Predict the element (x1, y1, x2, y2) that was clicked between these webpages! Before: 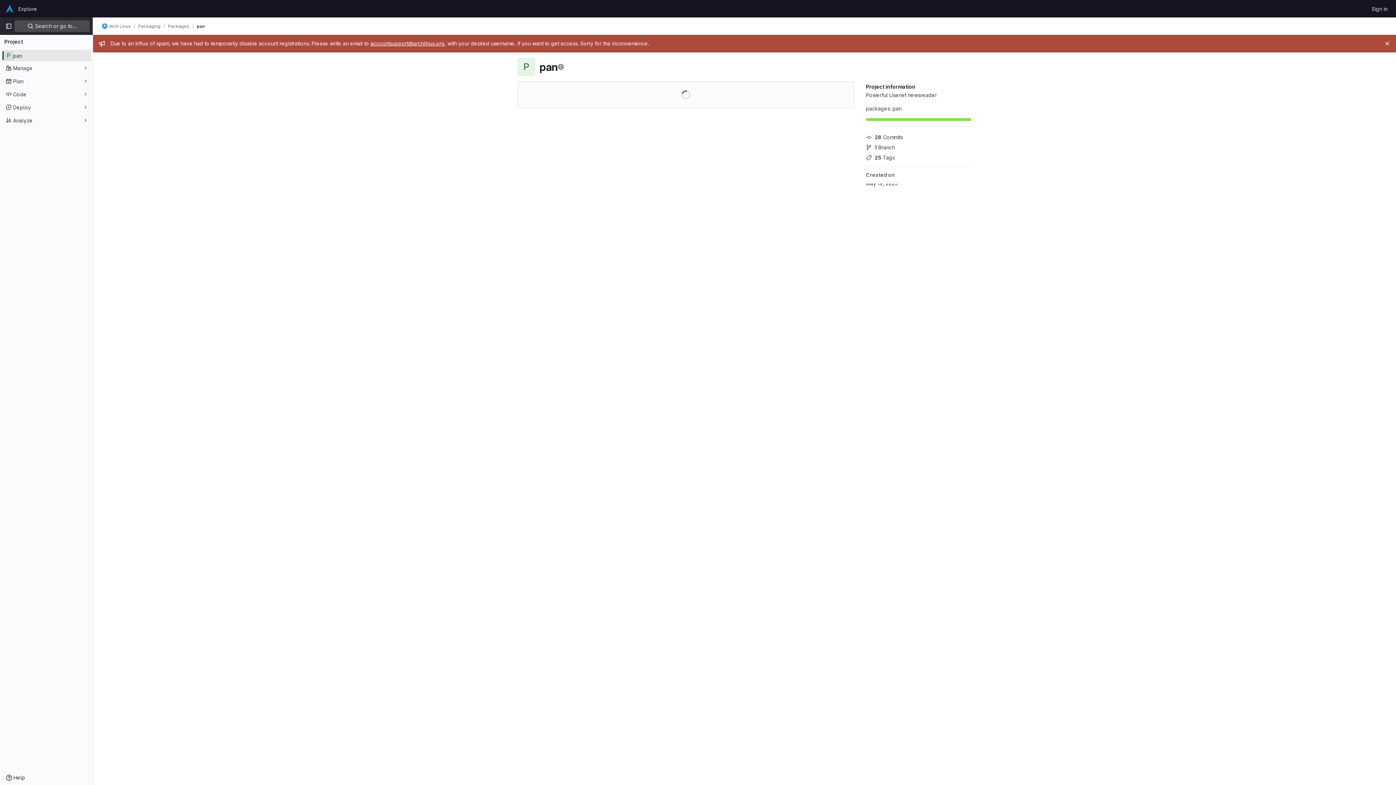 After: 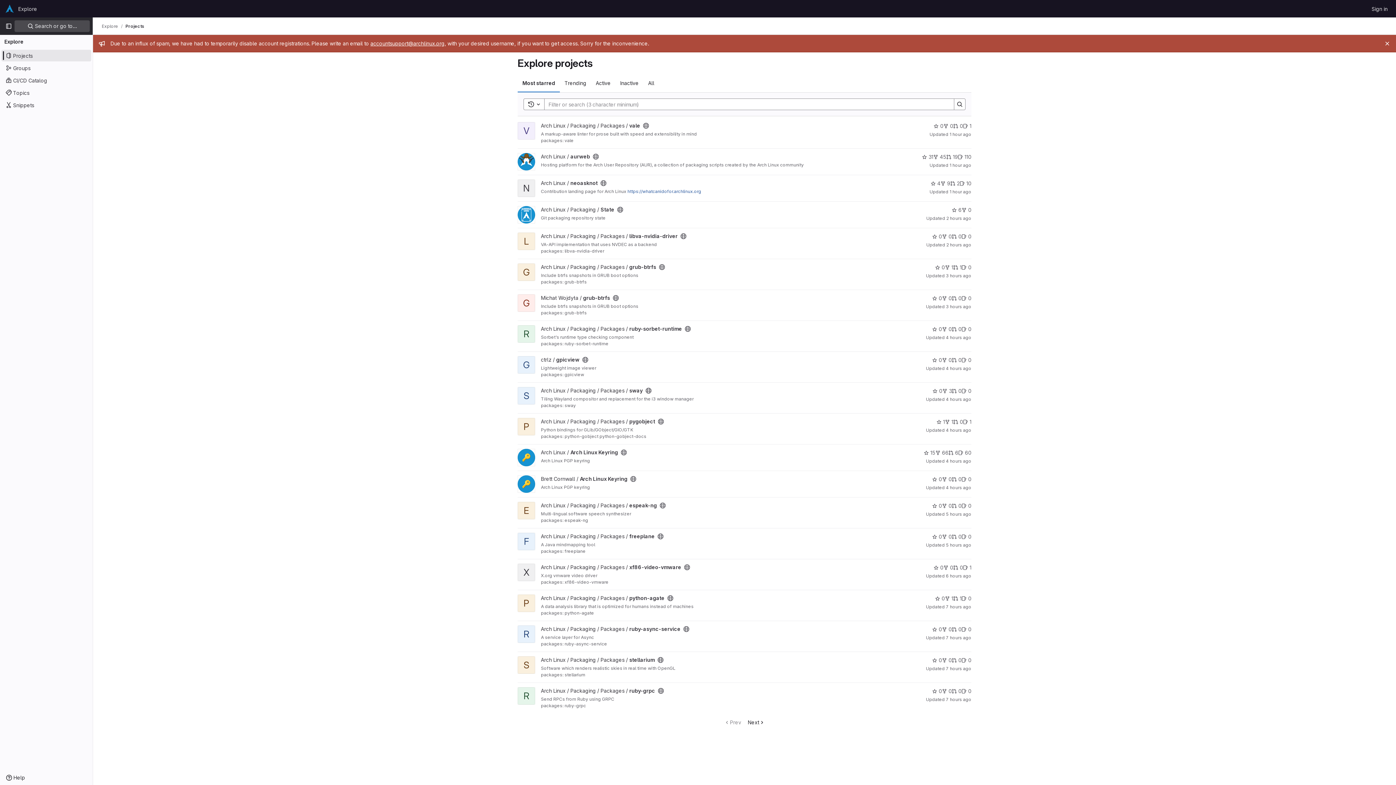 Action: bbox: (15, 2, 40, 14) label: Explore